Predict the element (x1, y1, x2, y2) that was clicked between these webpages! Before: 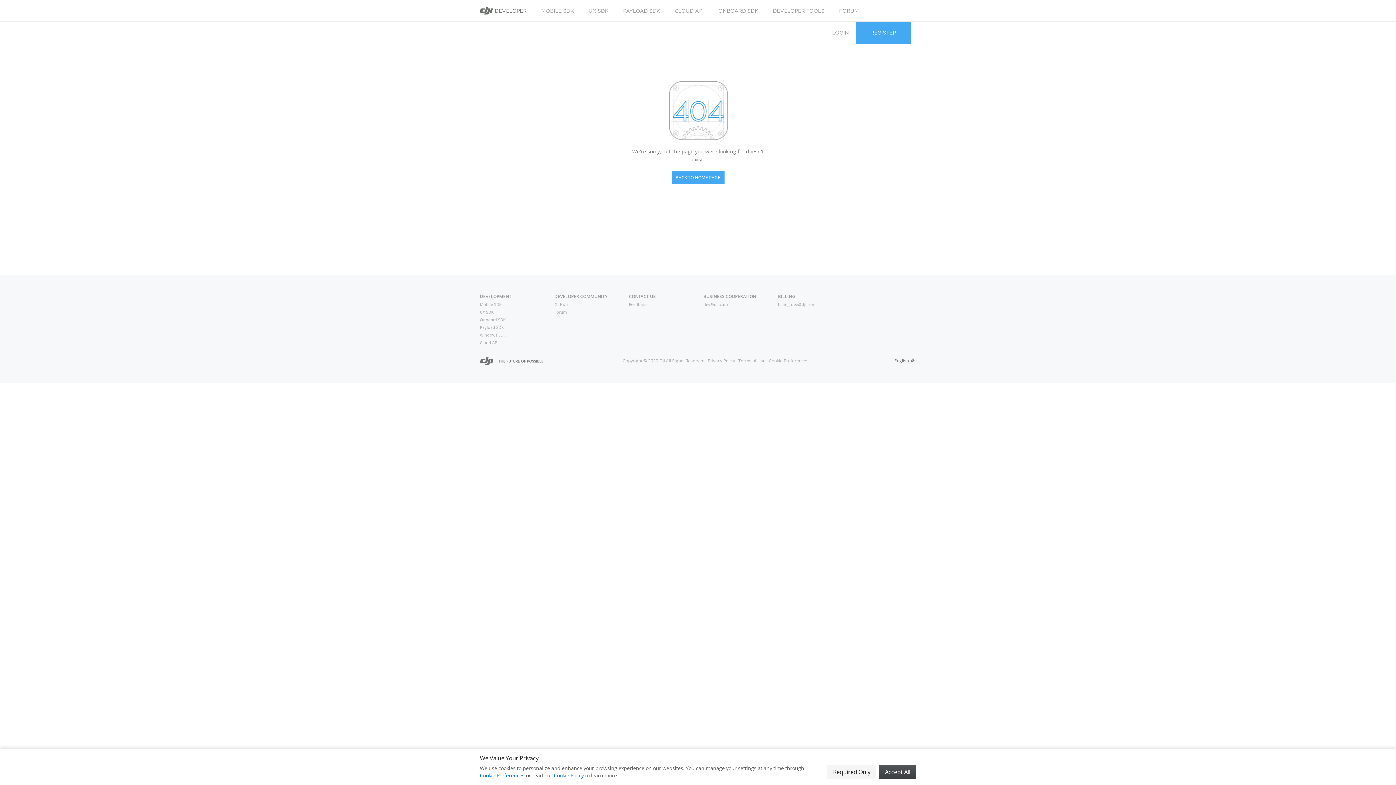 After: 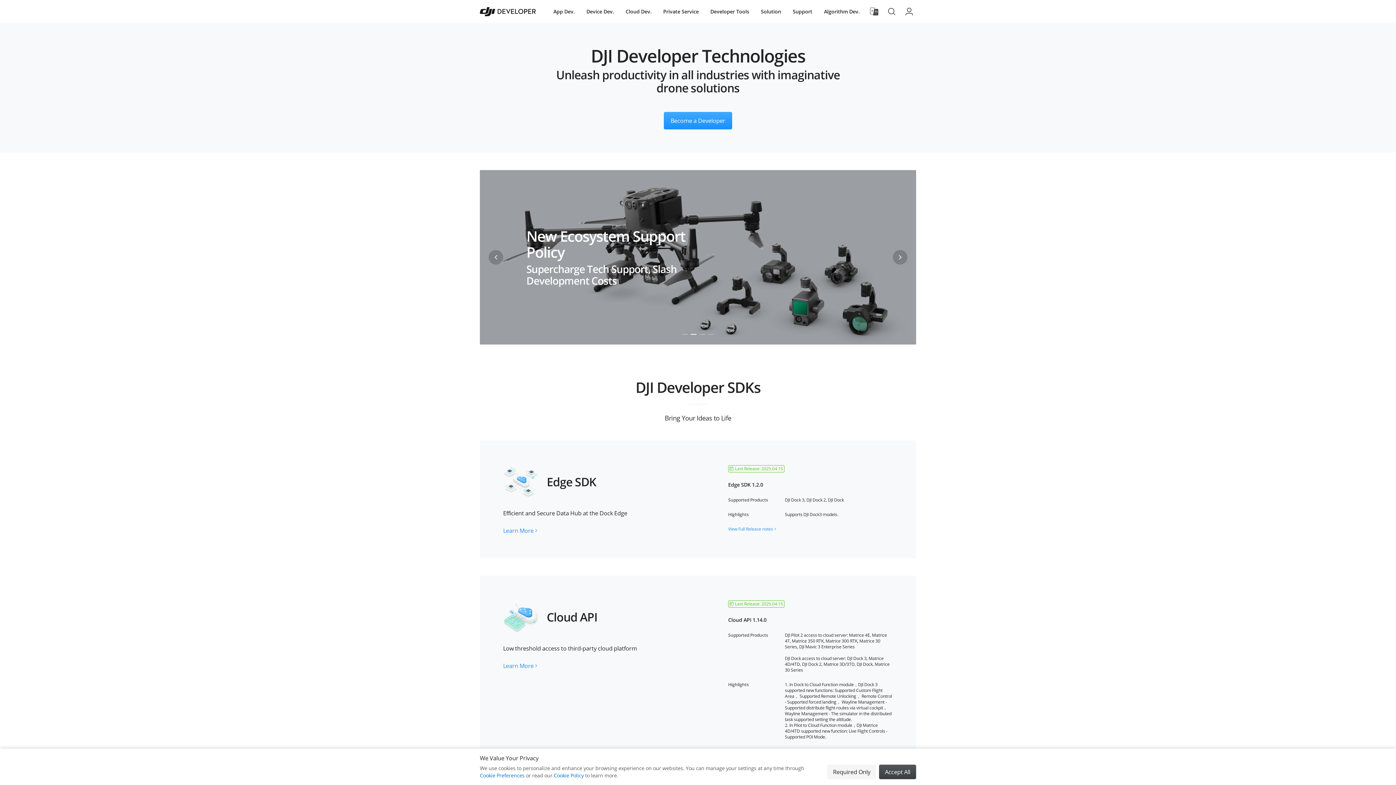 Action: label: DEVELOPER bbox: (480, 0, 526, 21)